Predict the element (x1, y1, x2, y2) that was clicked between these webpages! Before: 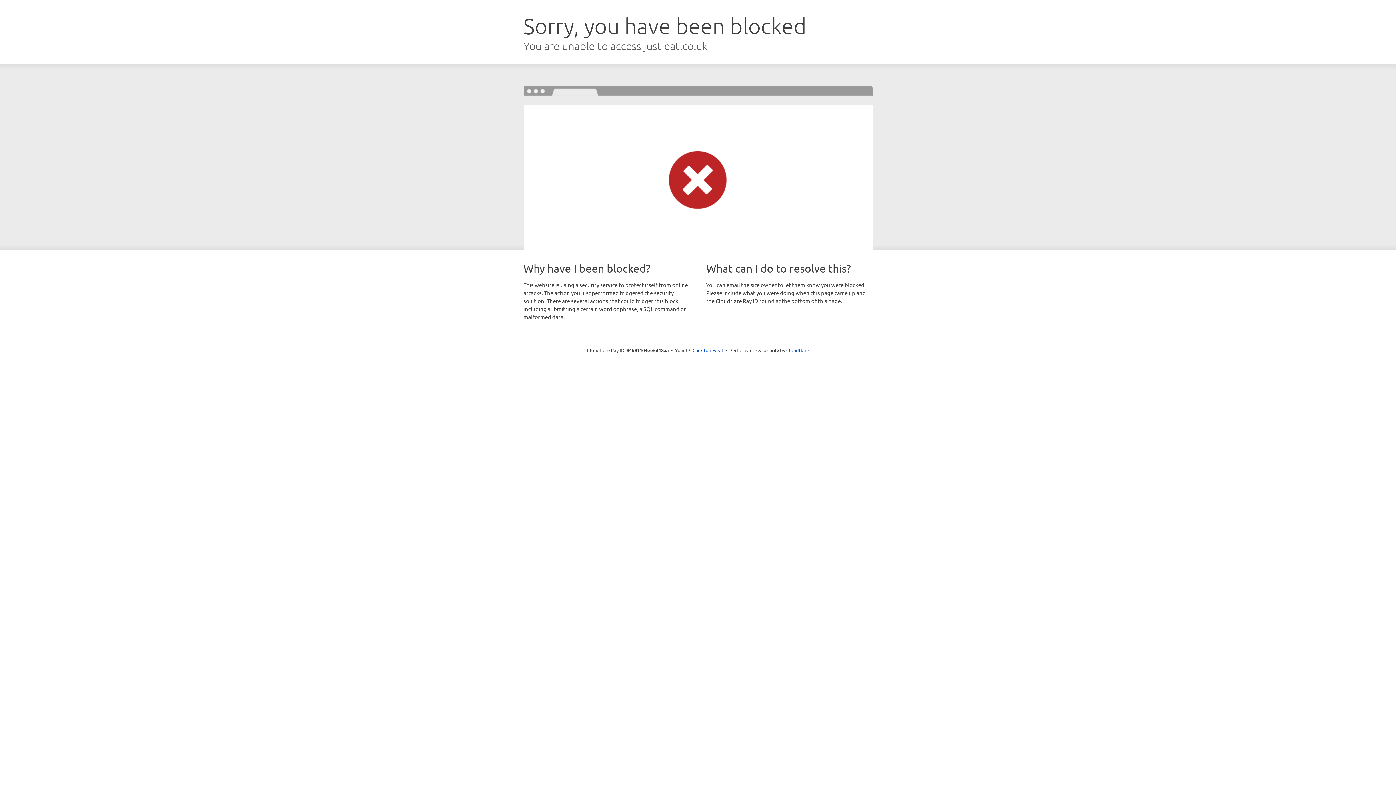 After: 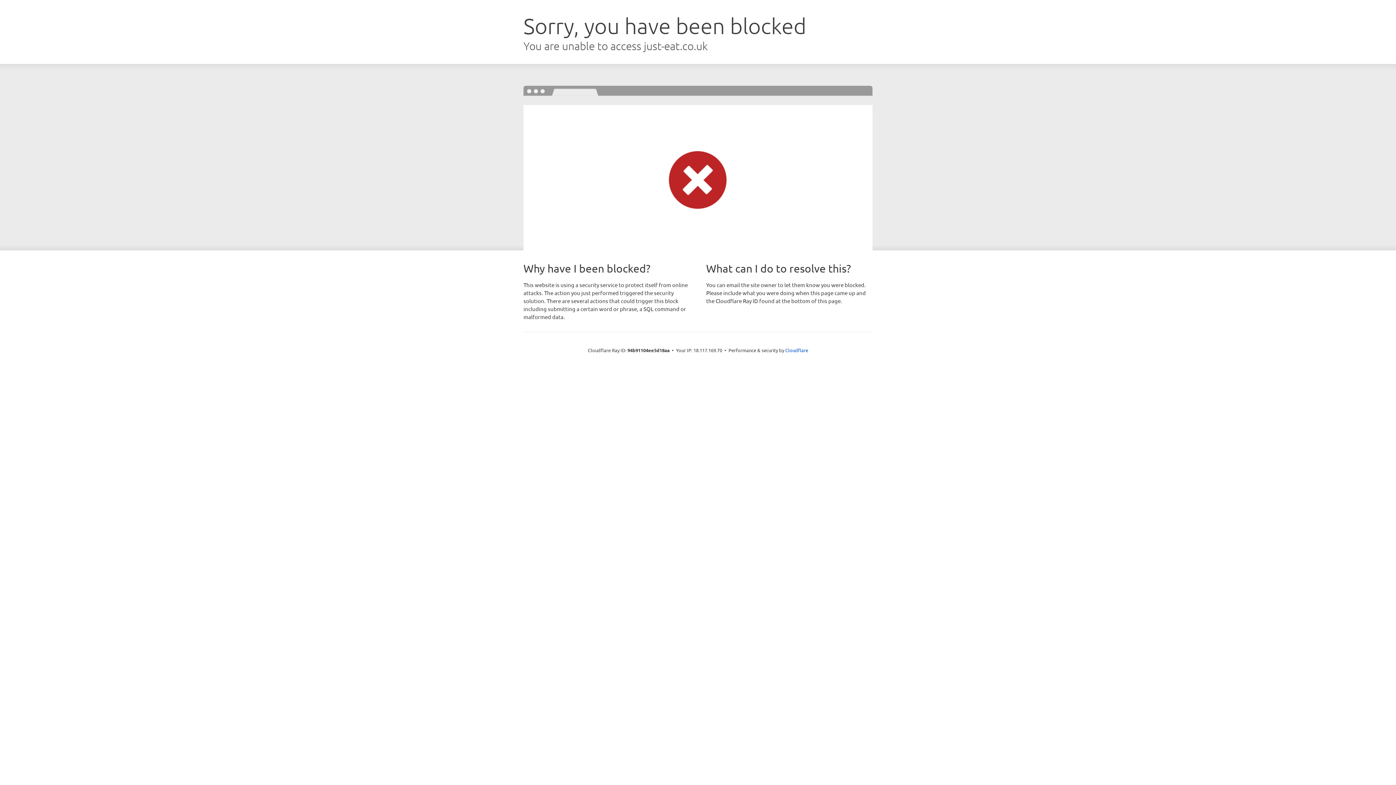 Action: bbox: (692, 346, 723, 353) label: Click to reveal